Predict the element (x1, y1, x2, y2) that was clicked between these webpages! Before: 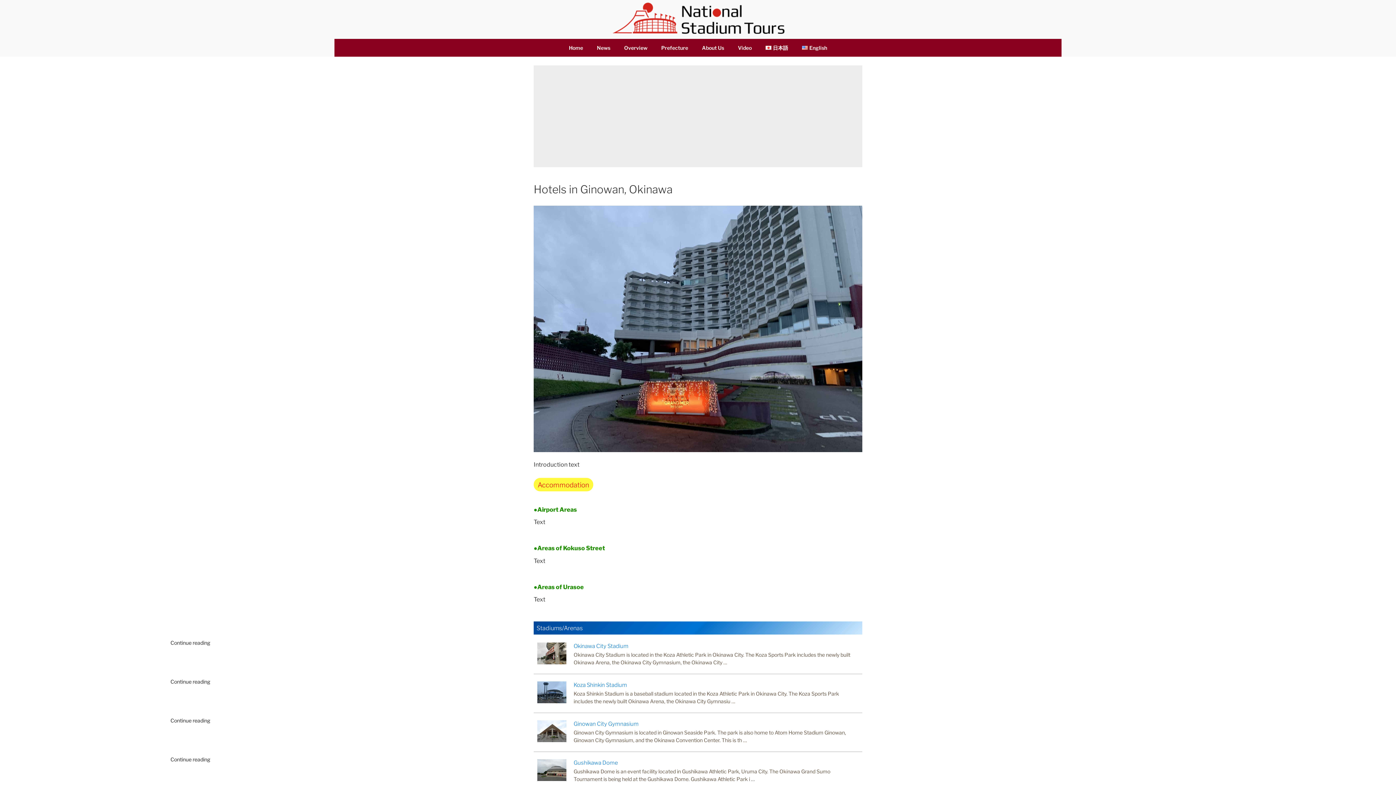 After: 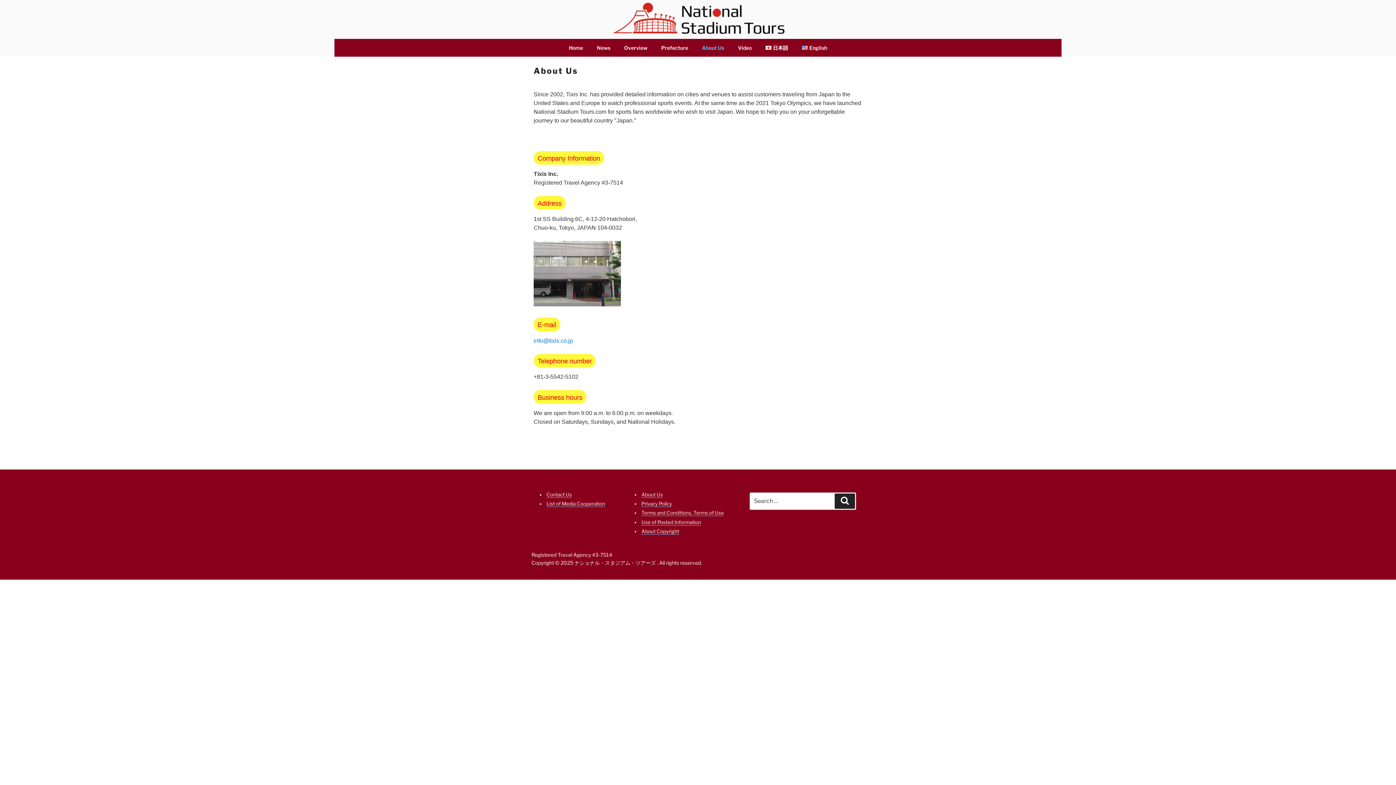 Action: label: About Us bbox: (695, 38, 730, 56)